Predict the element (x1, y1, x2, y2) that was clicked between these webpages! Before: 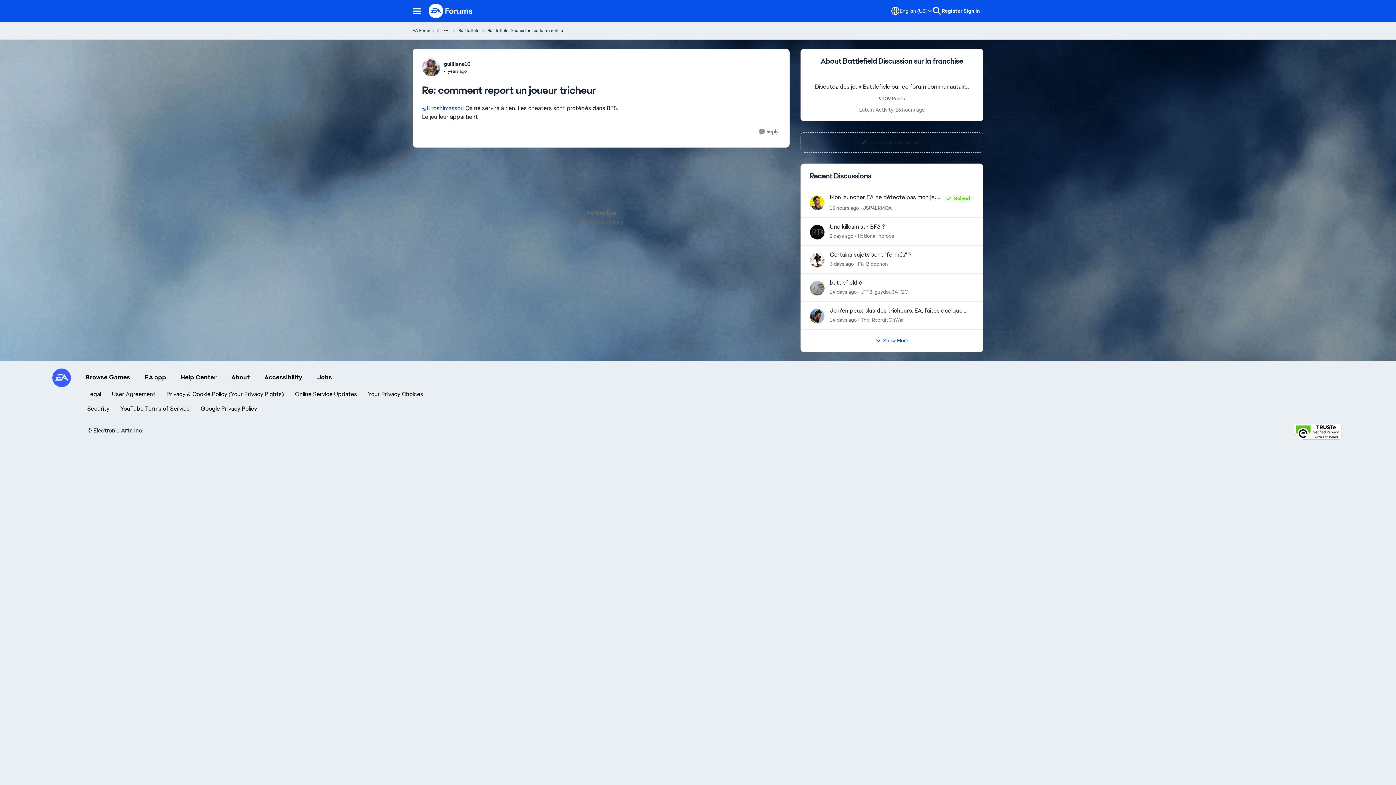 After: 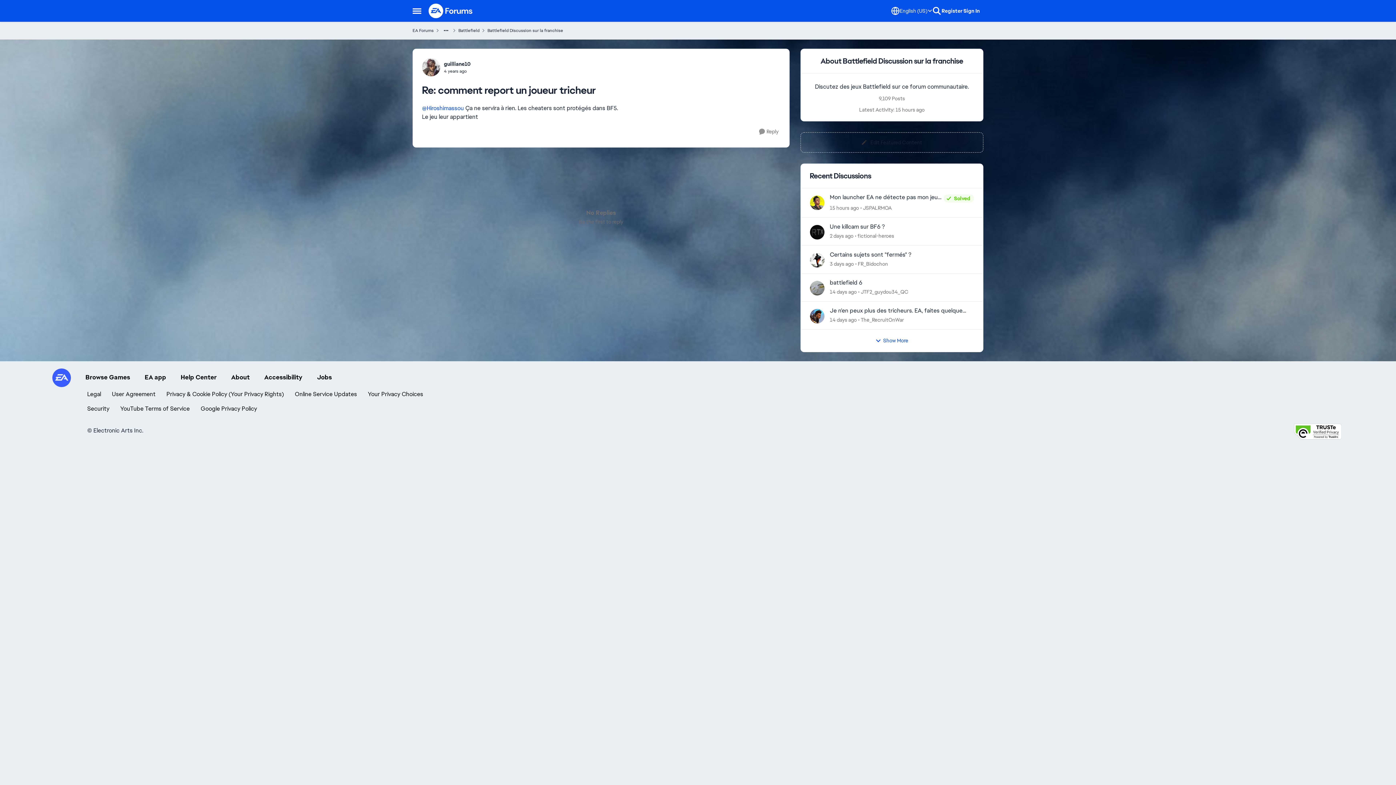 Action: bbox: (180, 370, 216, 384) label: Help Center